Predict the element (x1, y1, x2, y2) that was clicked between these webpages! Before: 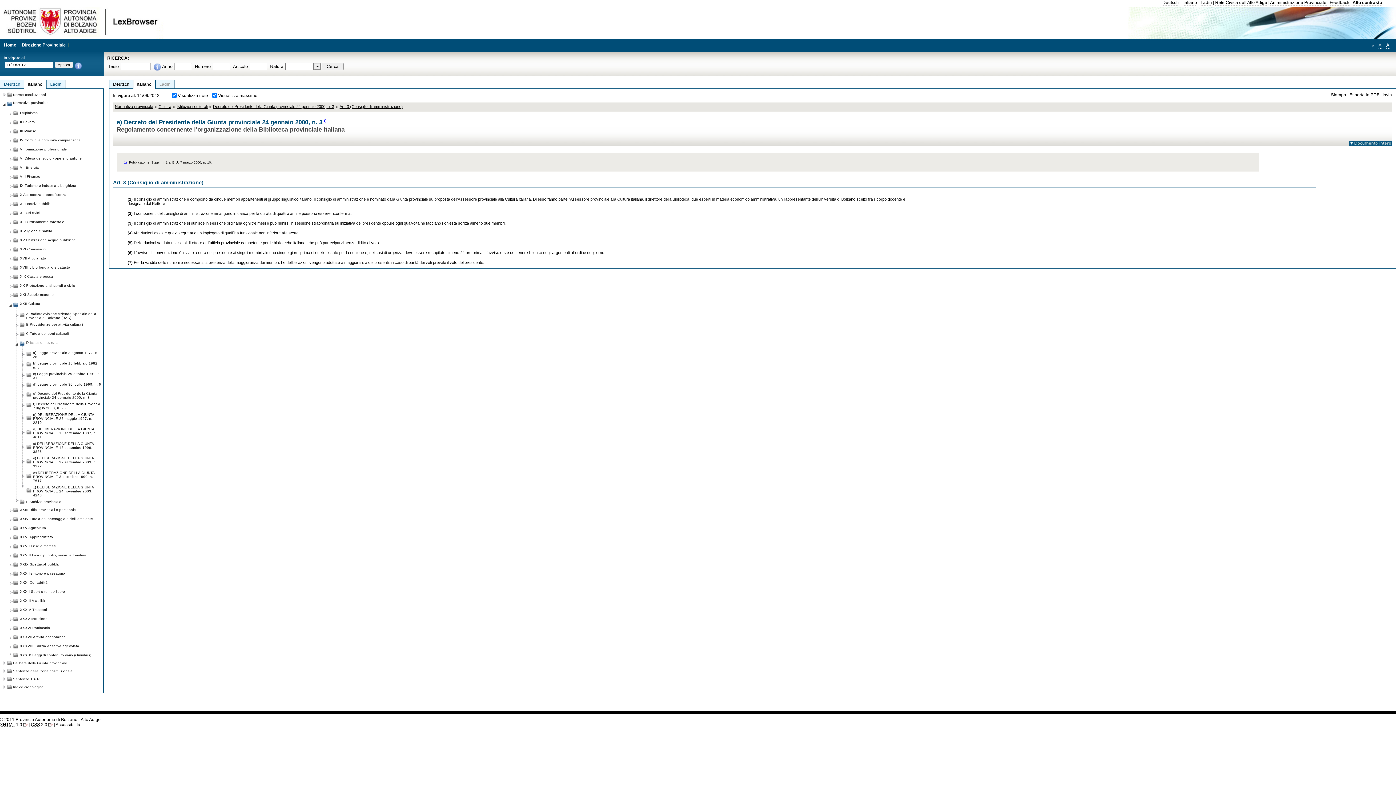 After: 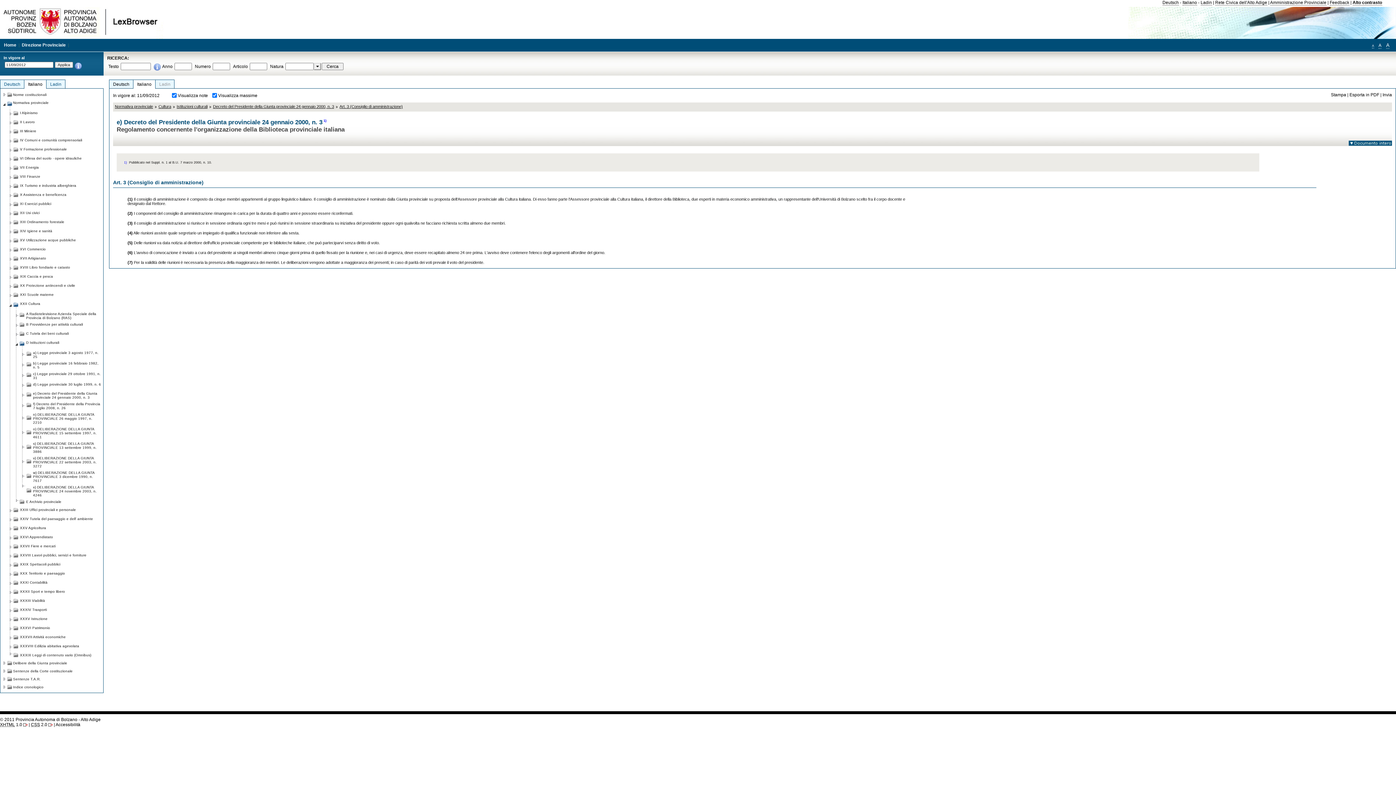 Action: label: Italiano bbox: (1182, 0, 1197, 5)